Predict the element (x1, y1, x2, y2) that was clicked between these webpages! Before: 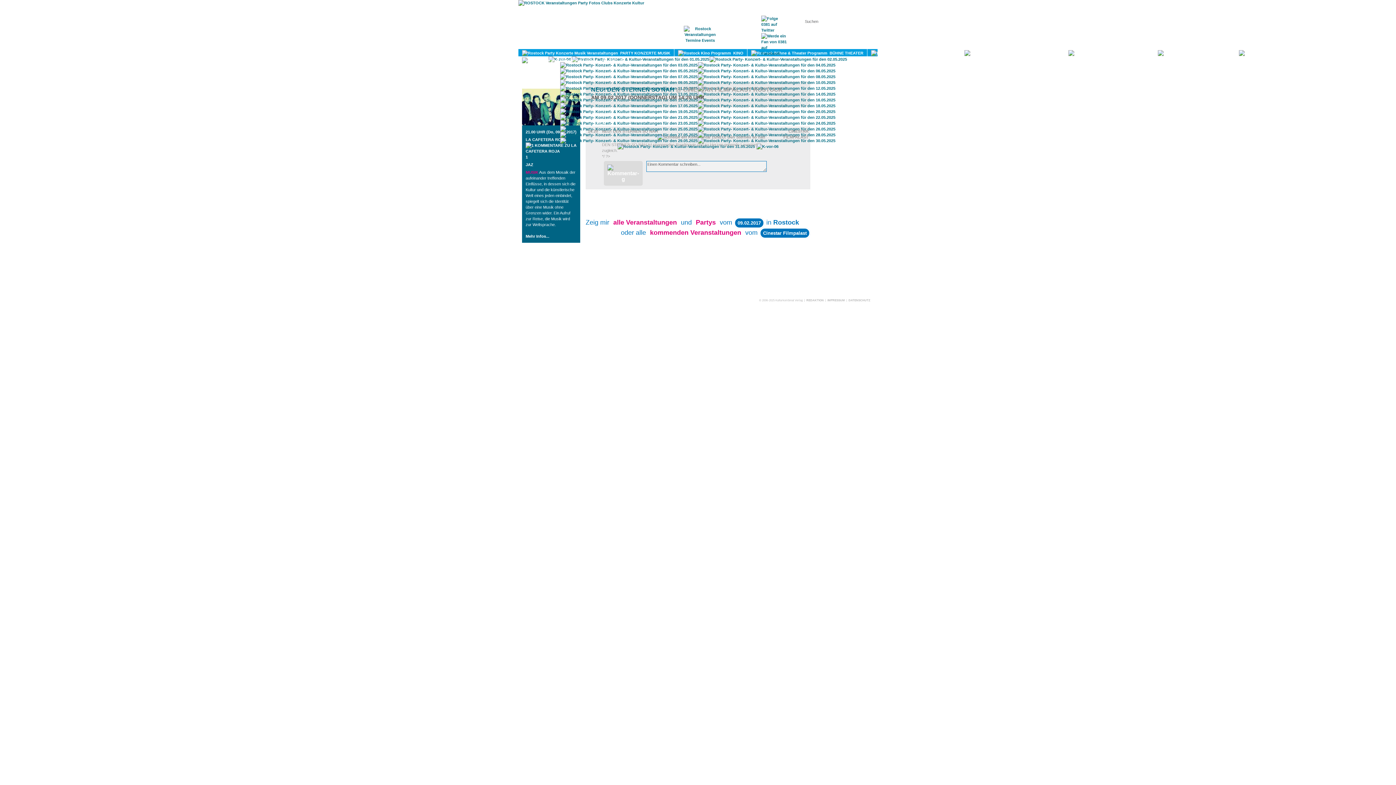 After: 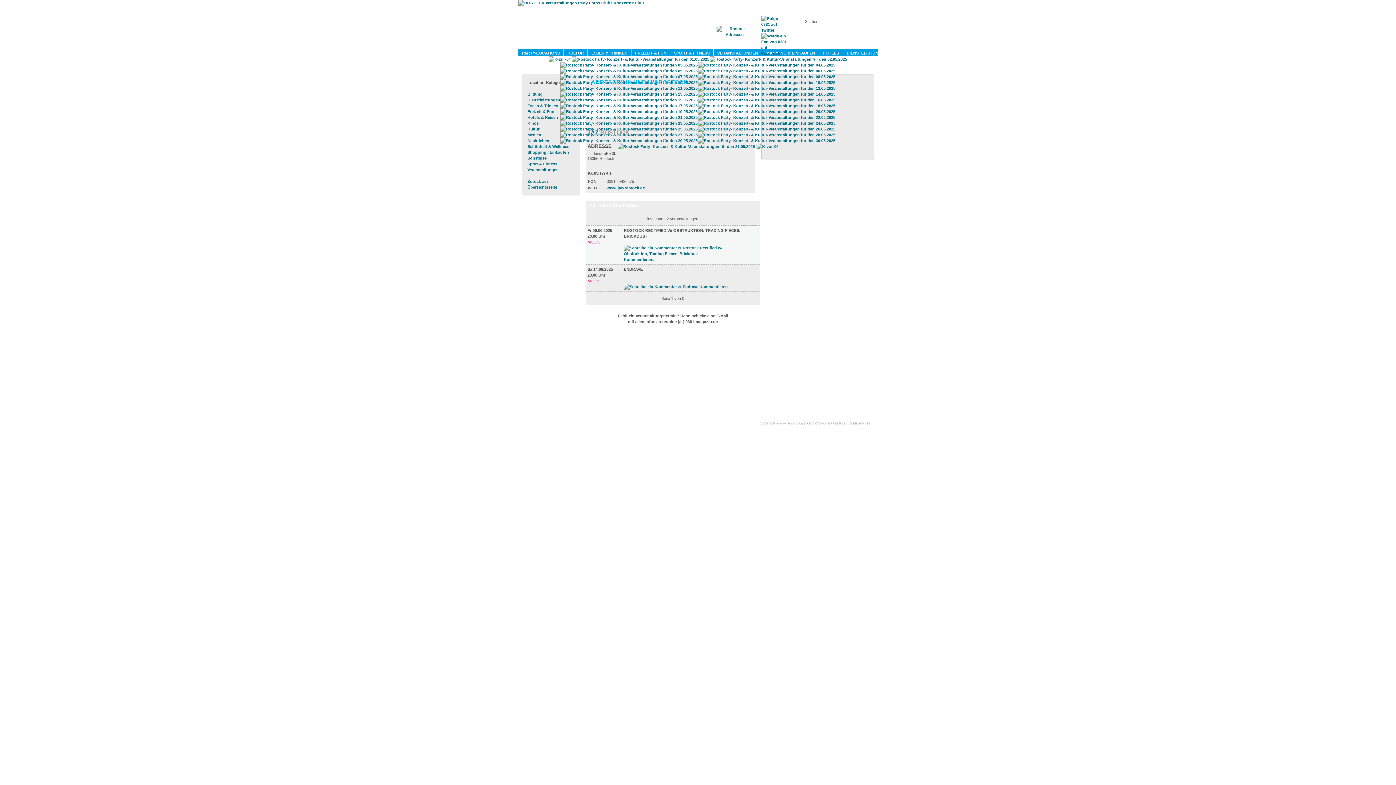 Action: label: JAZ bbox: (525, 162, 533, 166)